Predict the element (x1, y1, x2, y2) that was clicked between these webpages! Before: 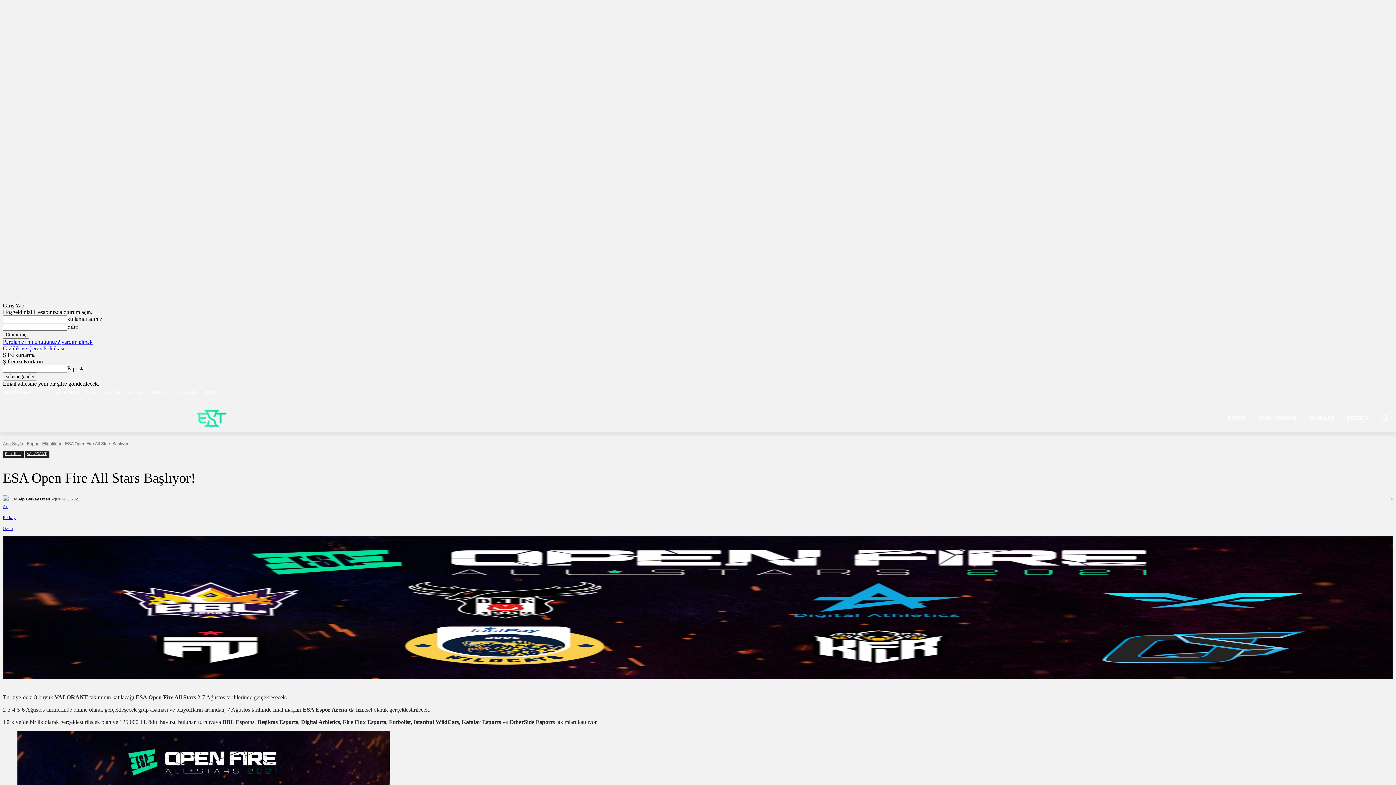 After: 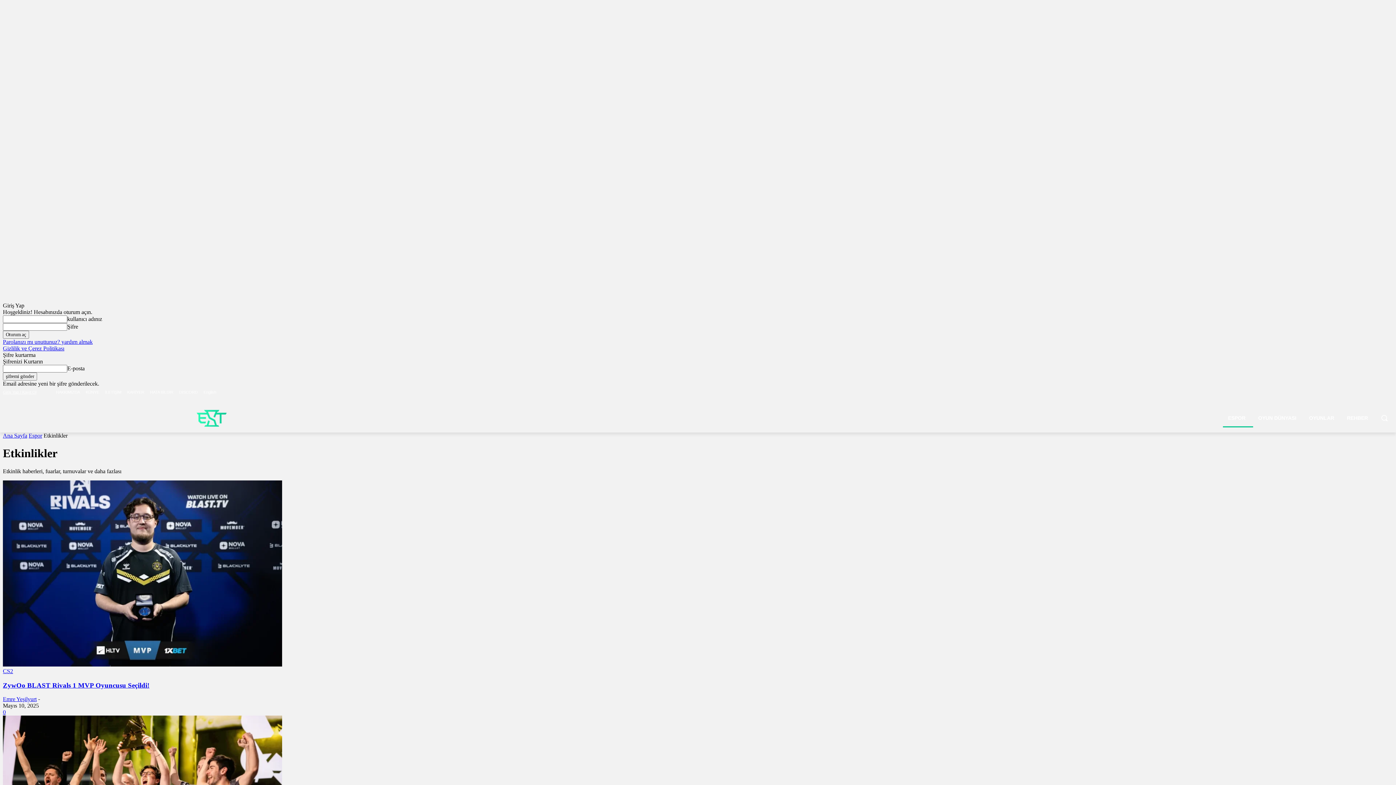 Action: label: Etkinlikler bbox: (42, 441, 61, 446)